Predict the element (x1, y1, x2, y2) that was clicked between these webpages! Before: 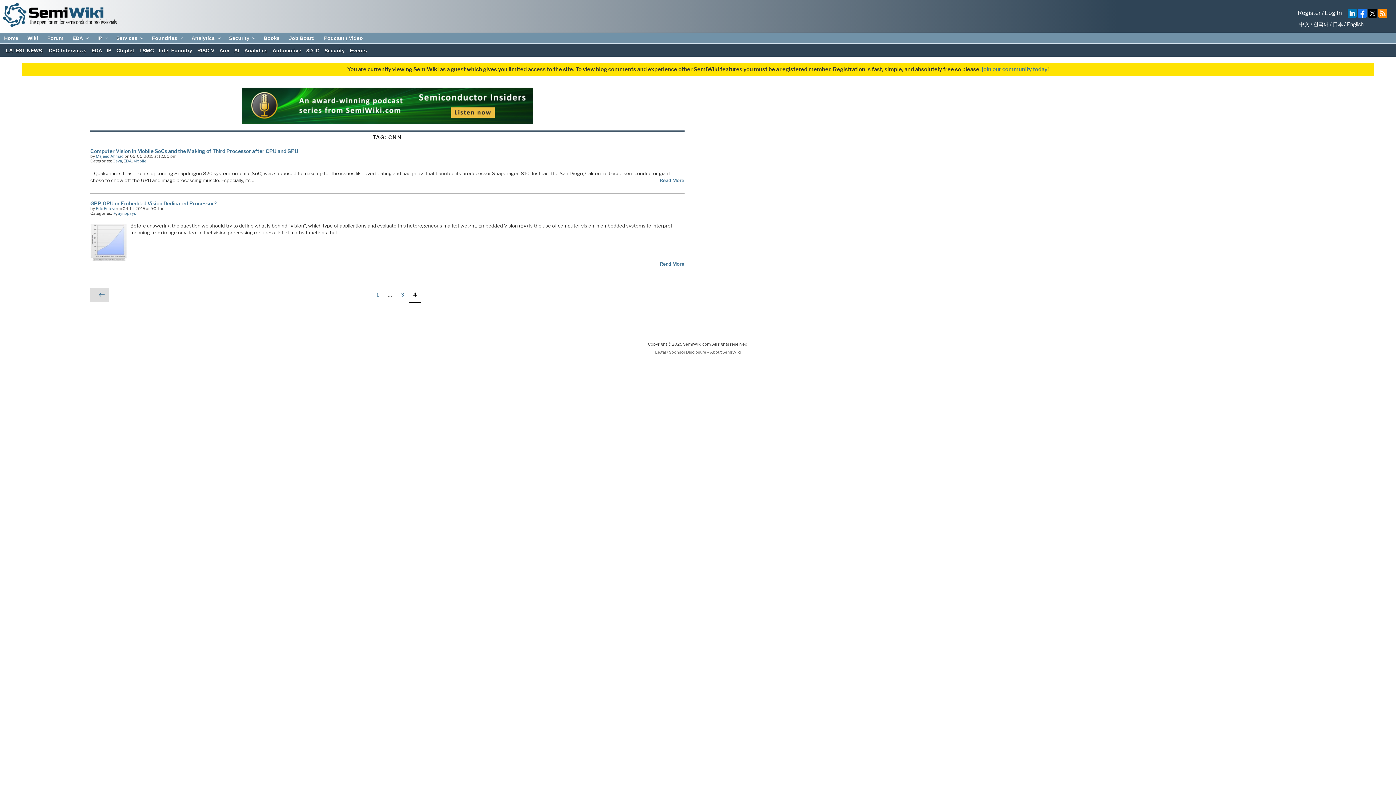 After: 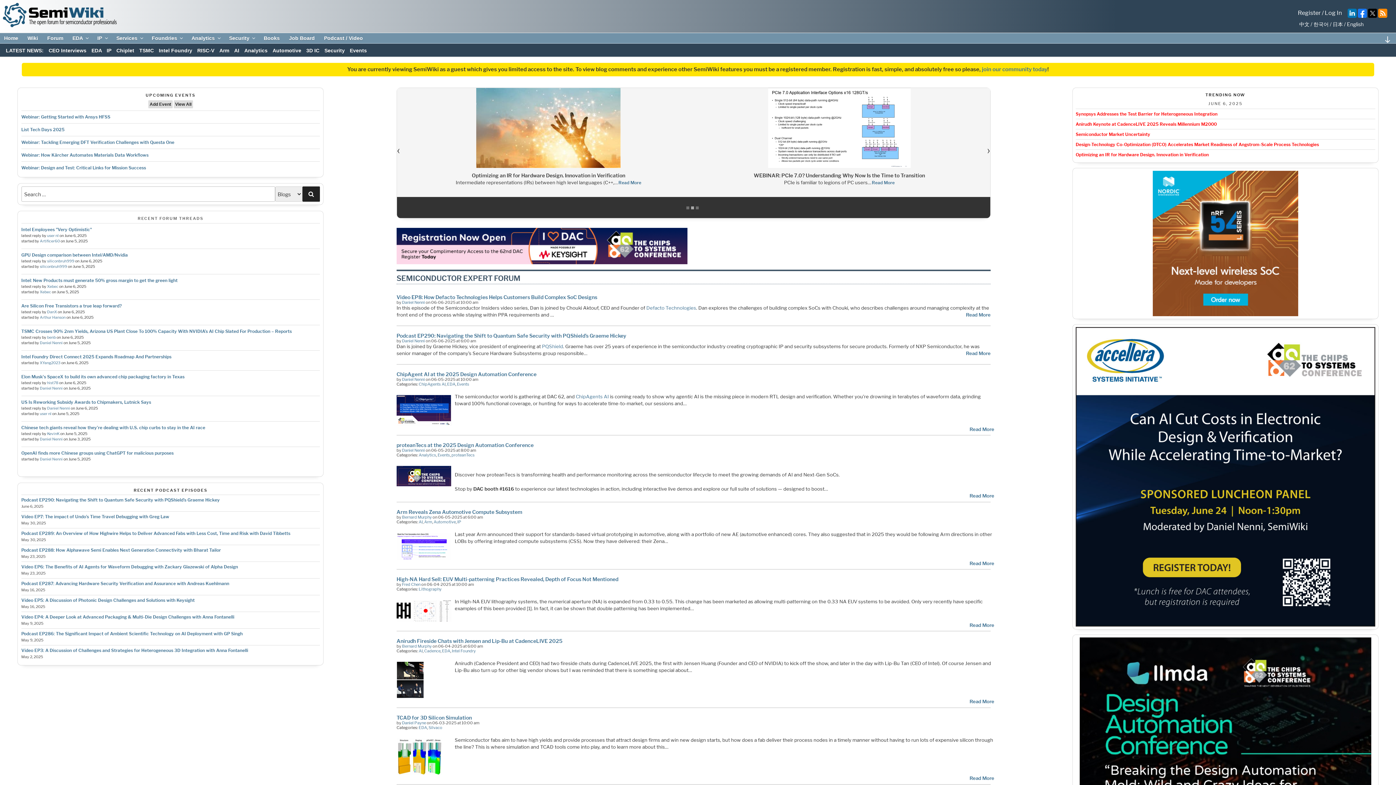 Action: bbox: (2, 21, 116, 28)